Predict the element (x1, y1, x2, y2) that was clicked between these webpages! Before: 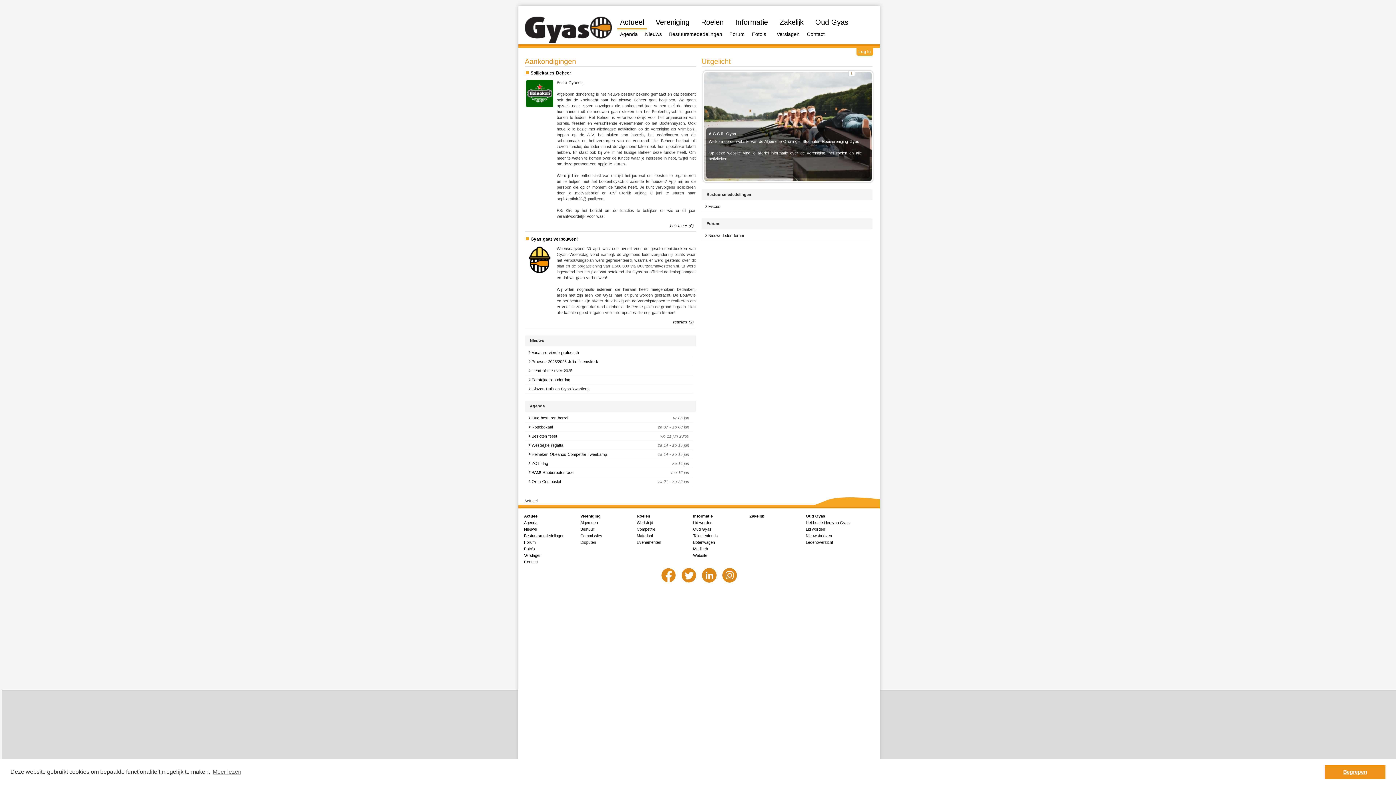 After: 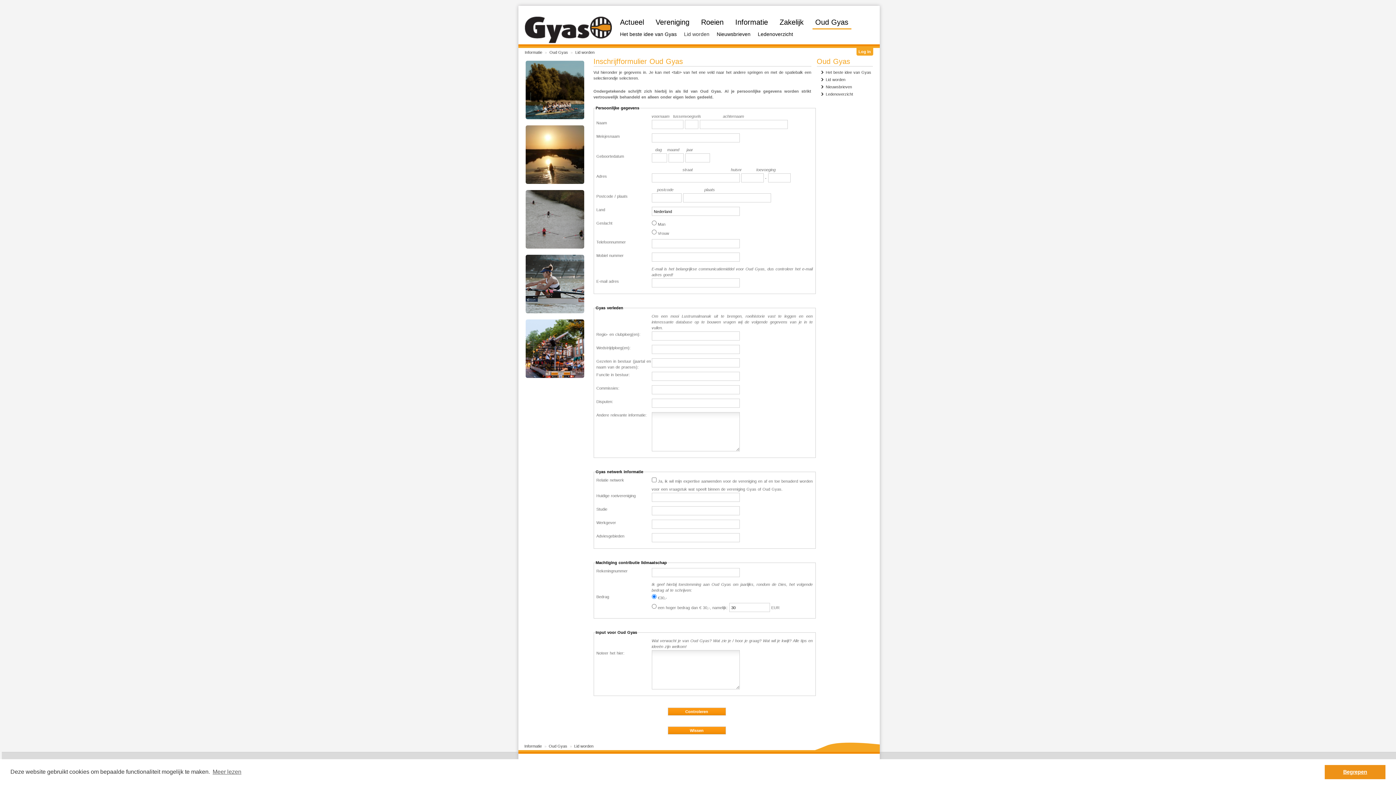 Action: bbox: (806, 527, 825, 531) label: Lid worden